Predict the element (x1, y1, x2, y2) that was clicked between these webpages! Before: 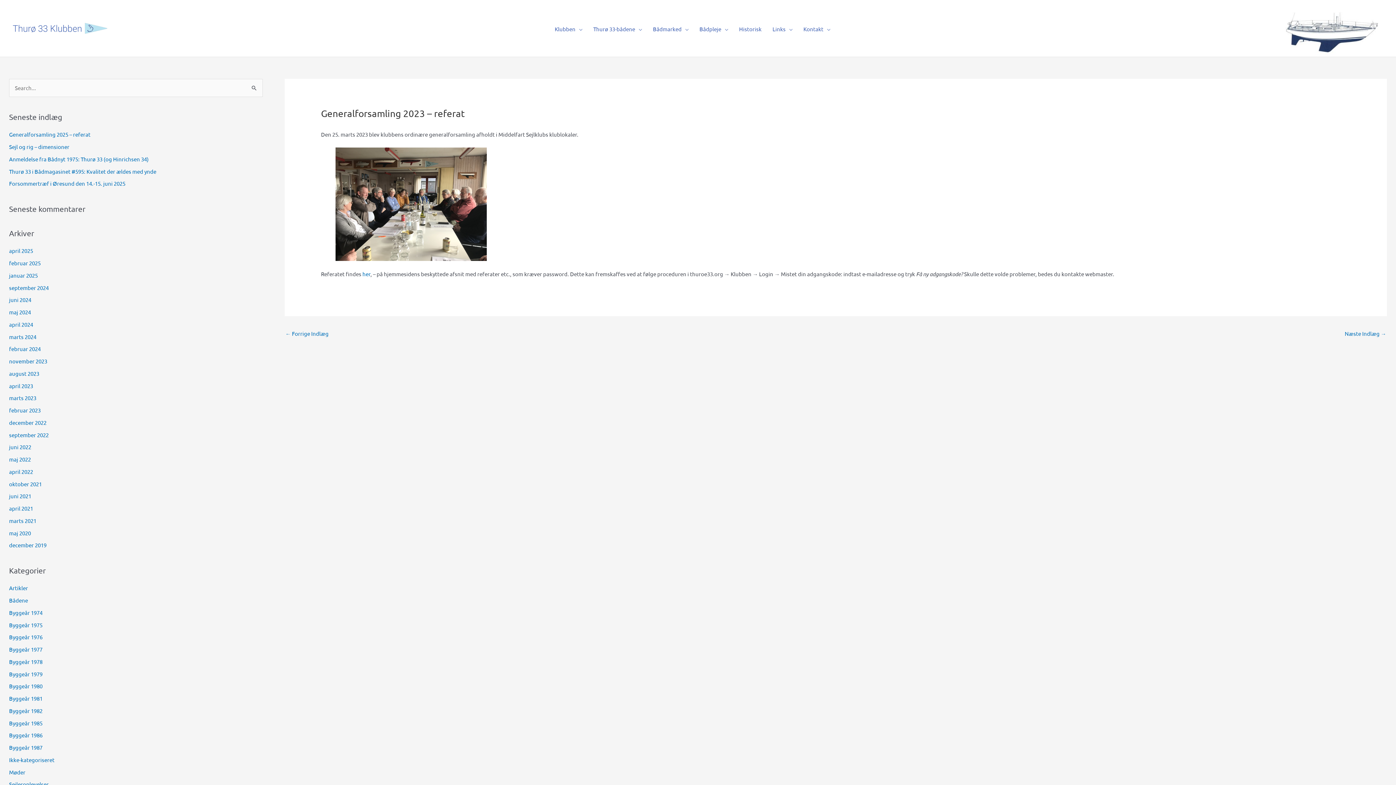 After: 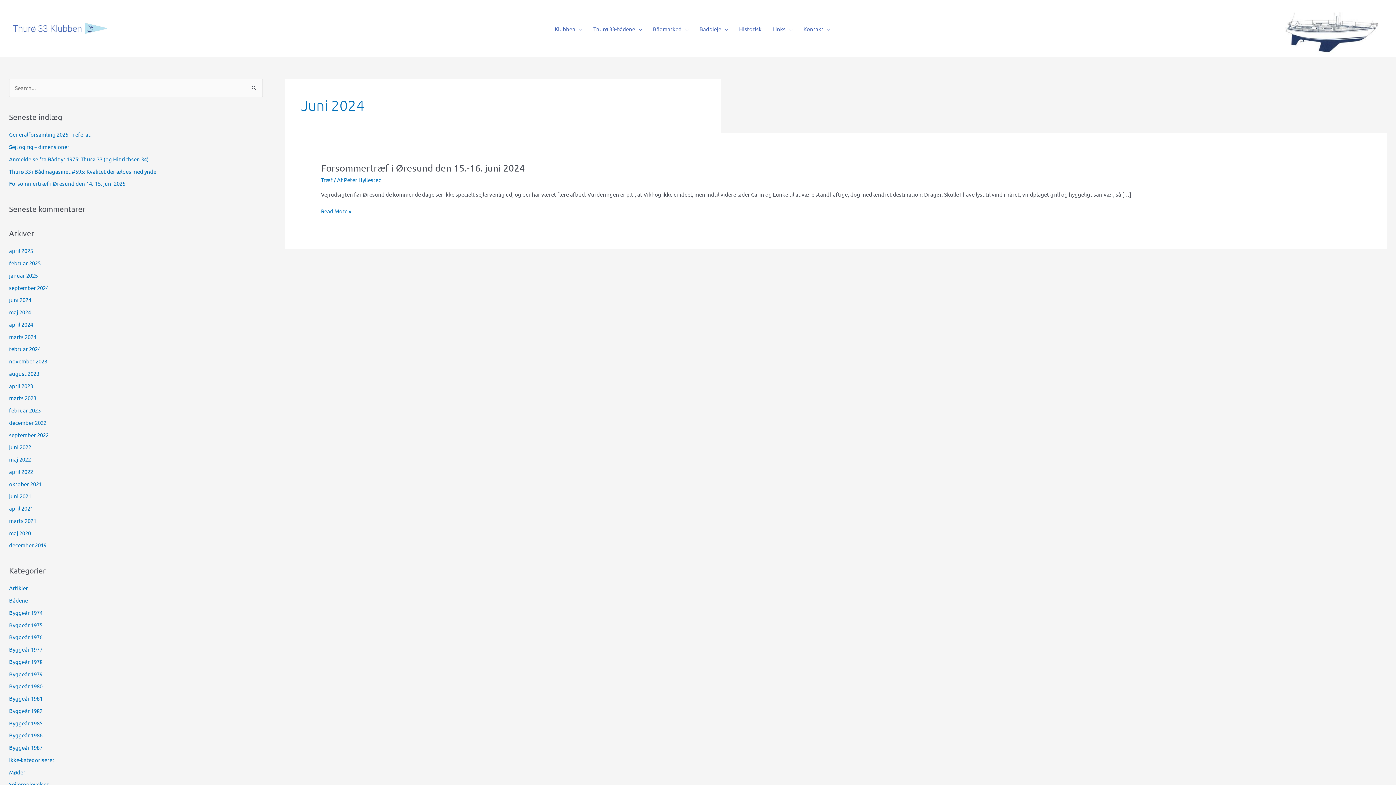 Action: label: juni 2024 bbox: (9, 296, 31, 303)